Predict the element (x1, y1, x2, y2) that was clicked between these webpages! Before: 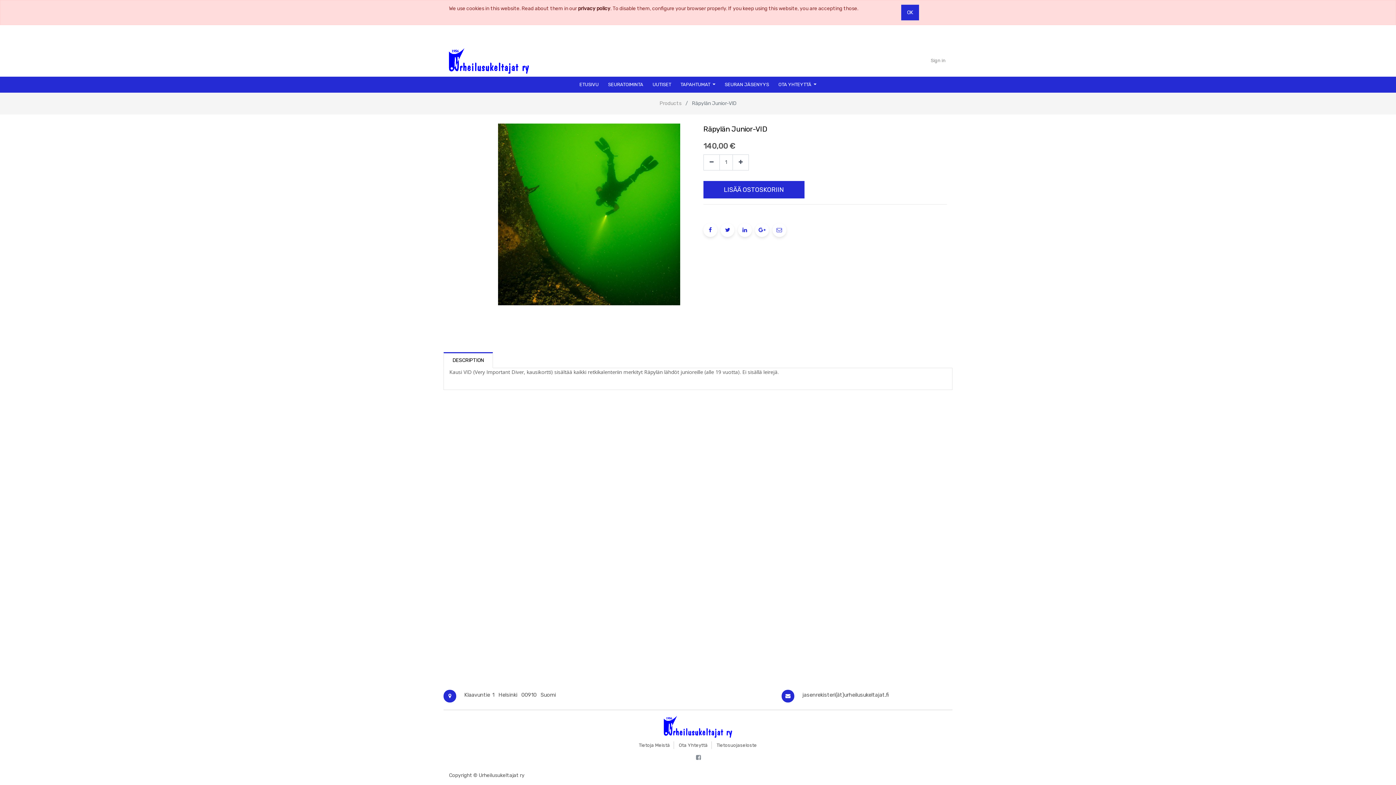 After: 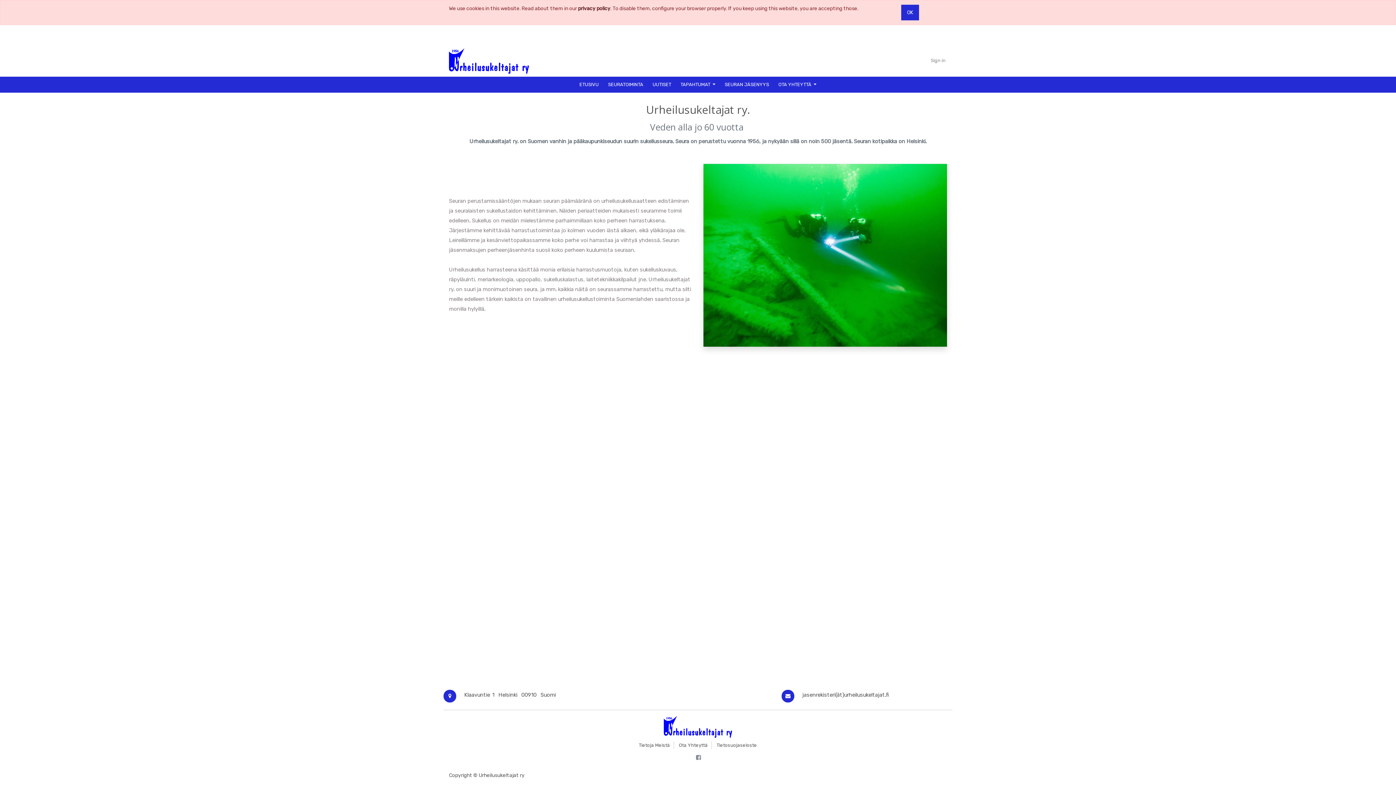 Action: bbox: (635, 737, 673, 753) label: Tietoja Meistä